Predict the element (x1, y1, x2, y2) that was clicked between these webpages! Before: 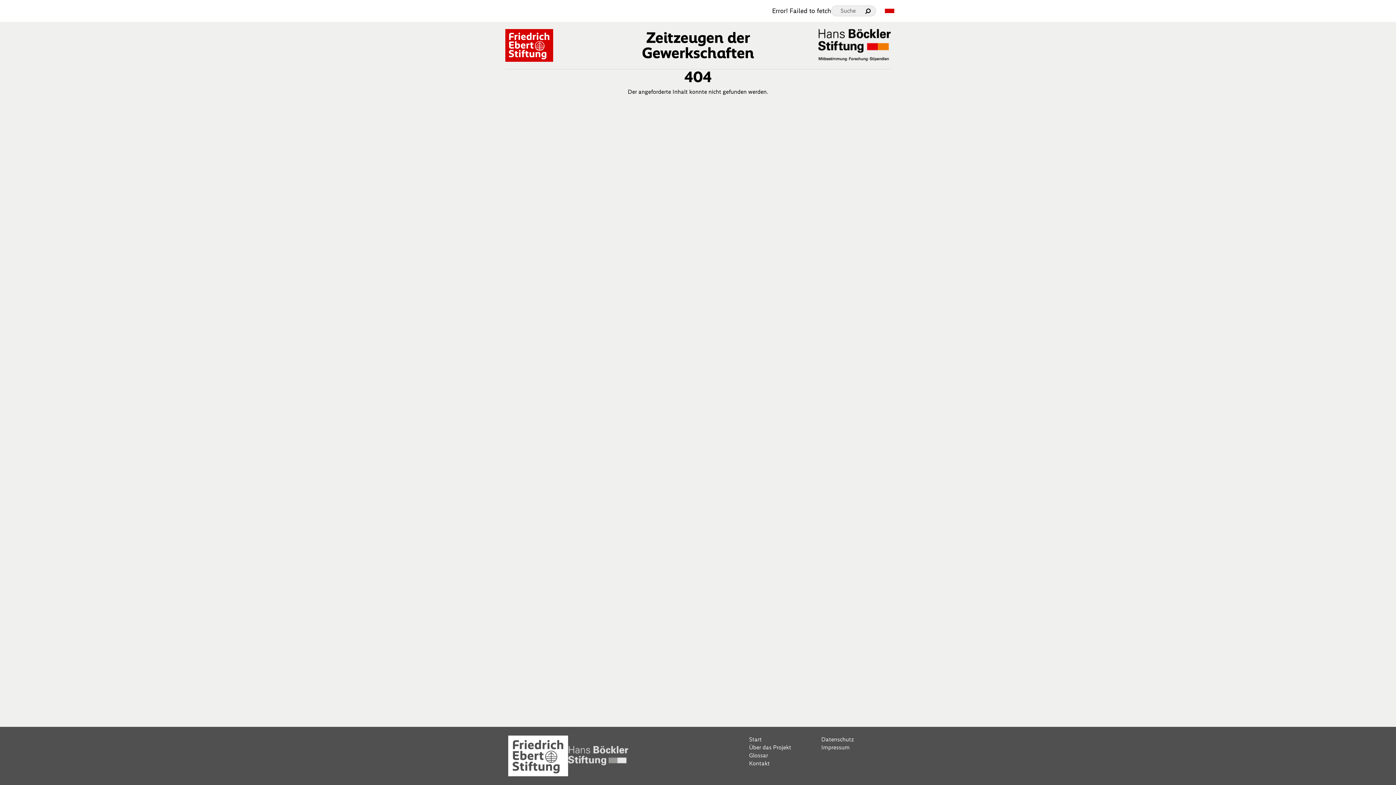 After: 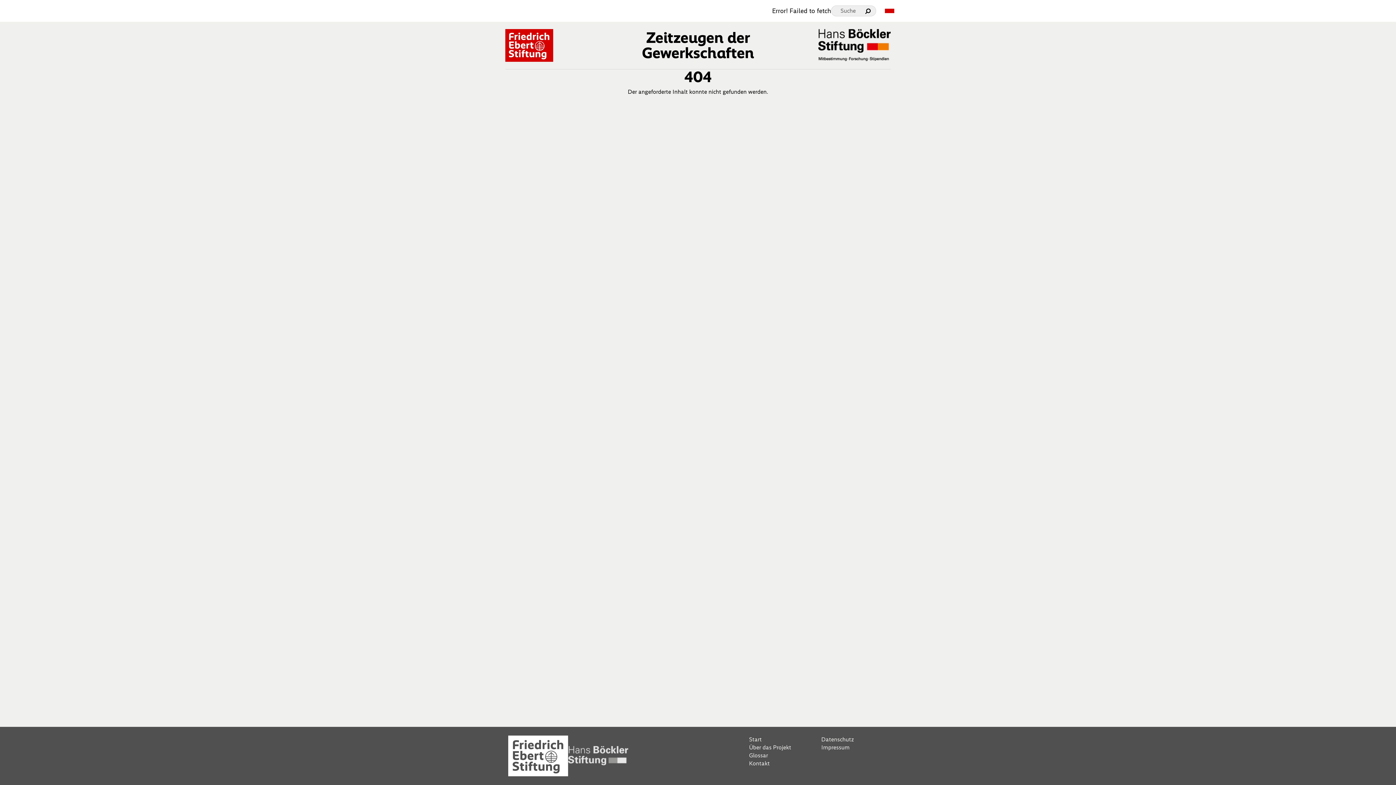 Action: bbox: (818, 29, 890, 61) label: Hans Böckler Stiftung